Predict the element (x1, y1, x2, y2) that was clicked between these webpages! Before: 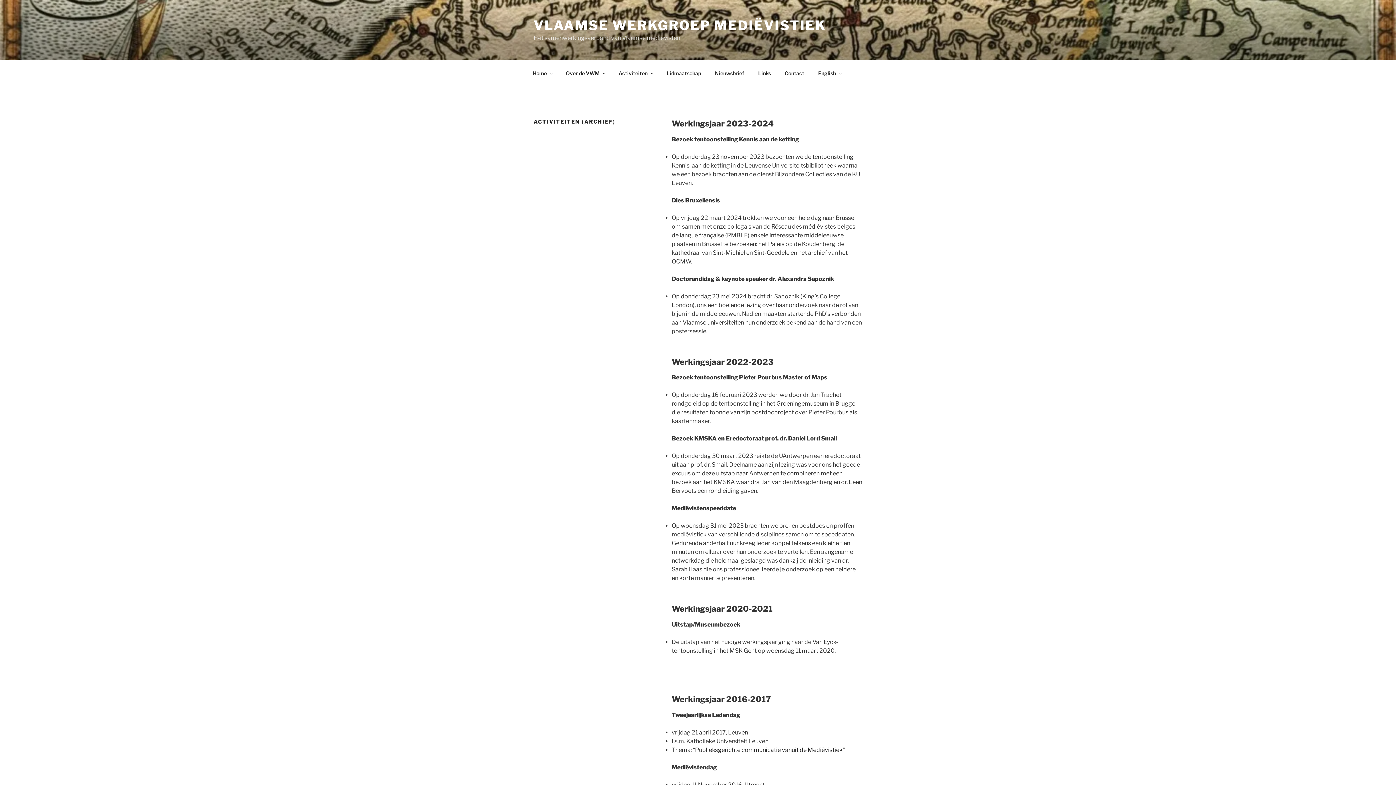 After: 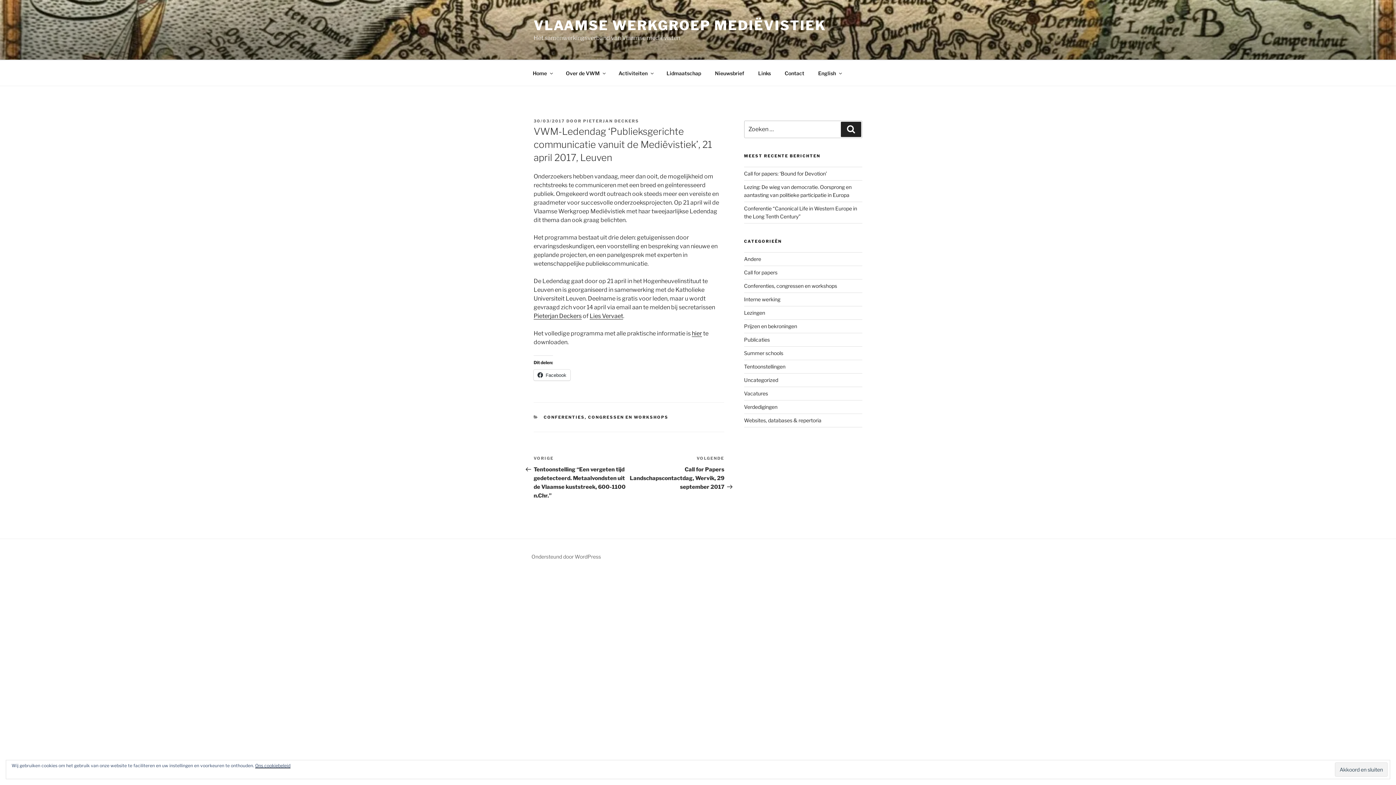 Action: bbox: (695, 746, 842, 753) label: Publieksgerichte communicatie vanuit de Mediëvistiek